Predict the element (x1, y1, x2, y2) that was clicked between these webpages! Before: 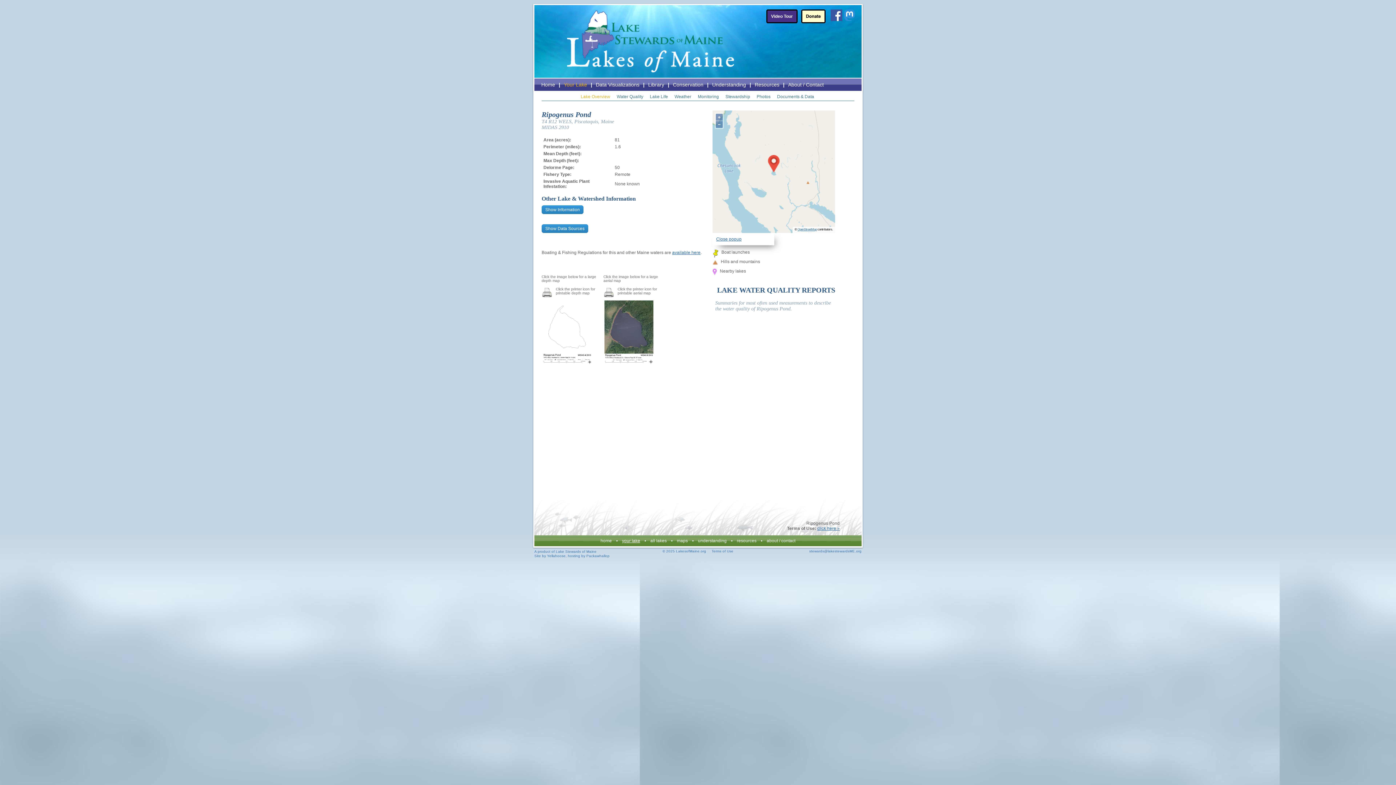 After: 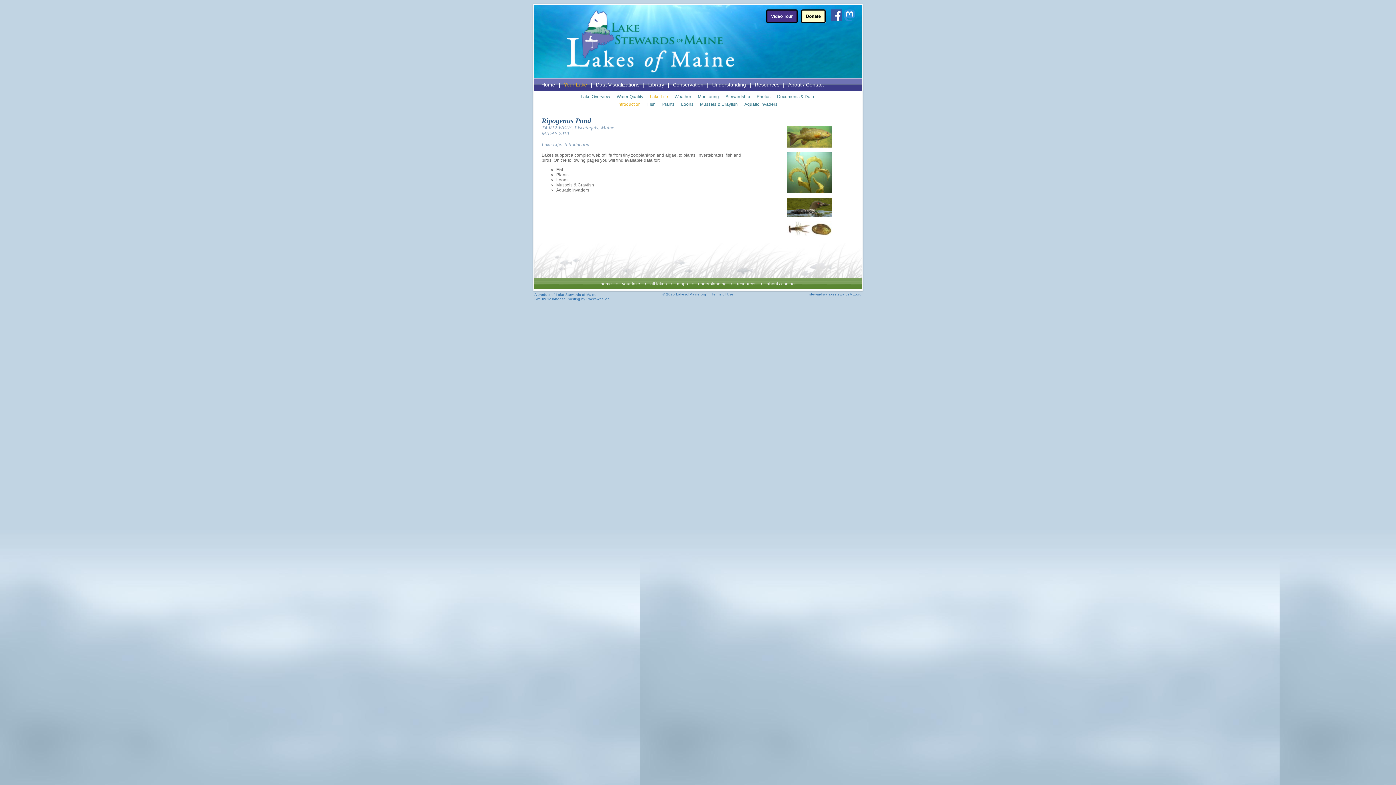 Action: label: Lake Life bbox: (647, 93, 671, 100)